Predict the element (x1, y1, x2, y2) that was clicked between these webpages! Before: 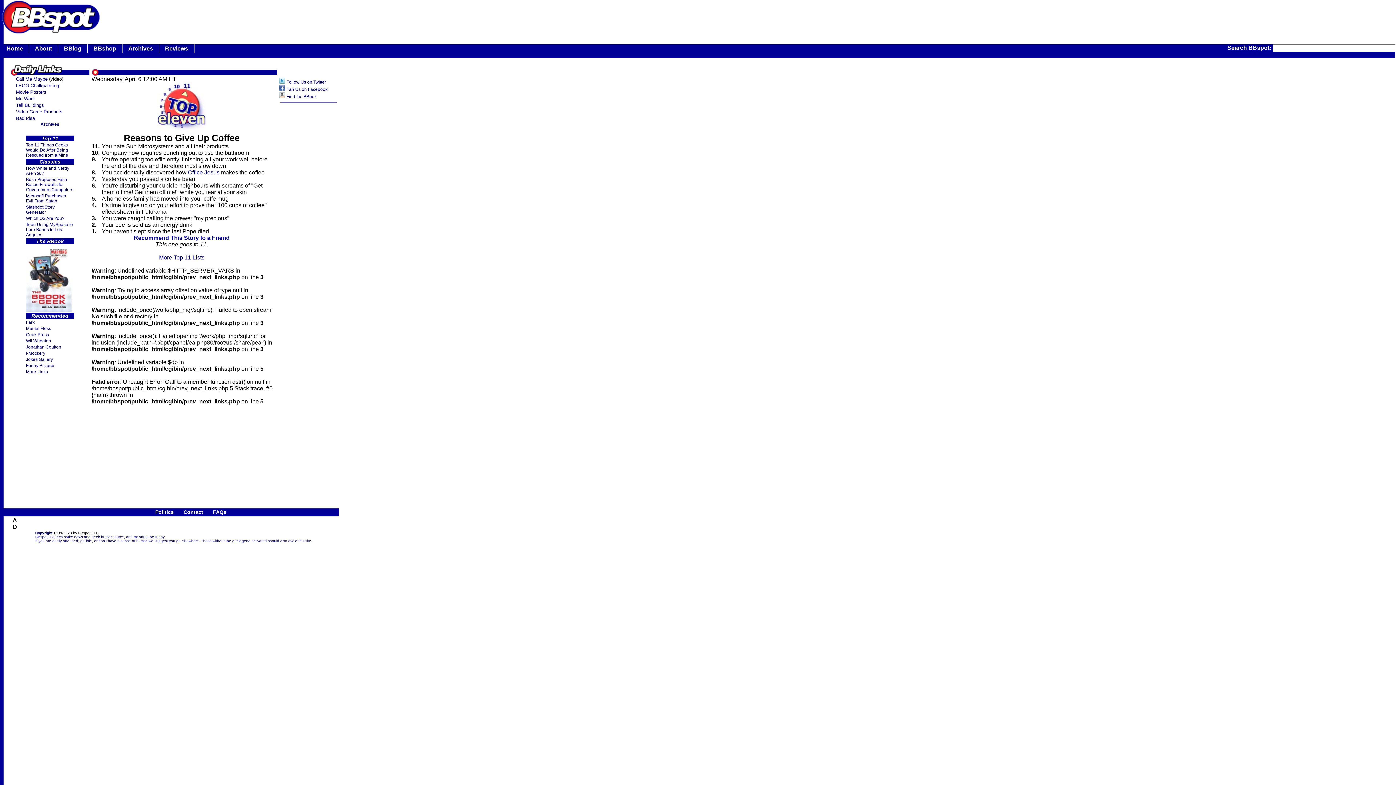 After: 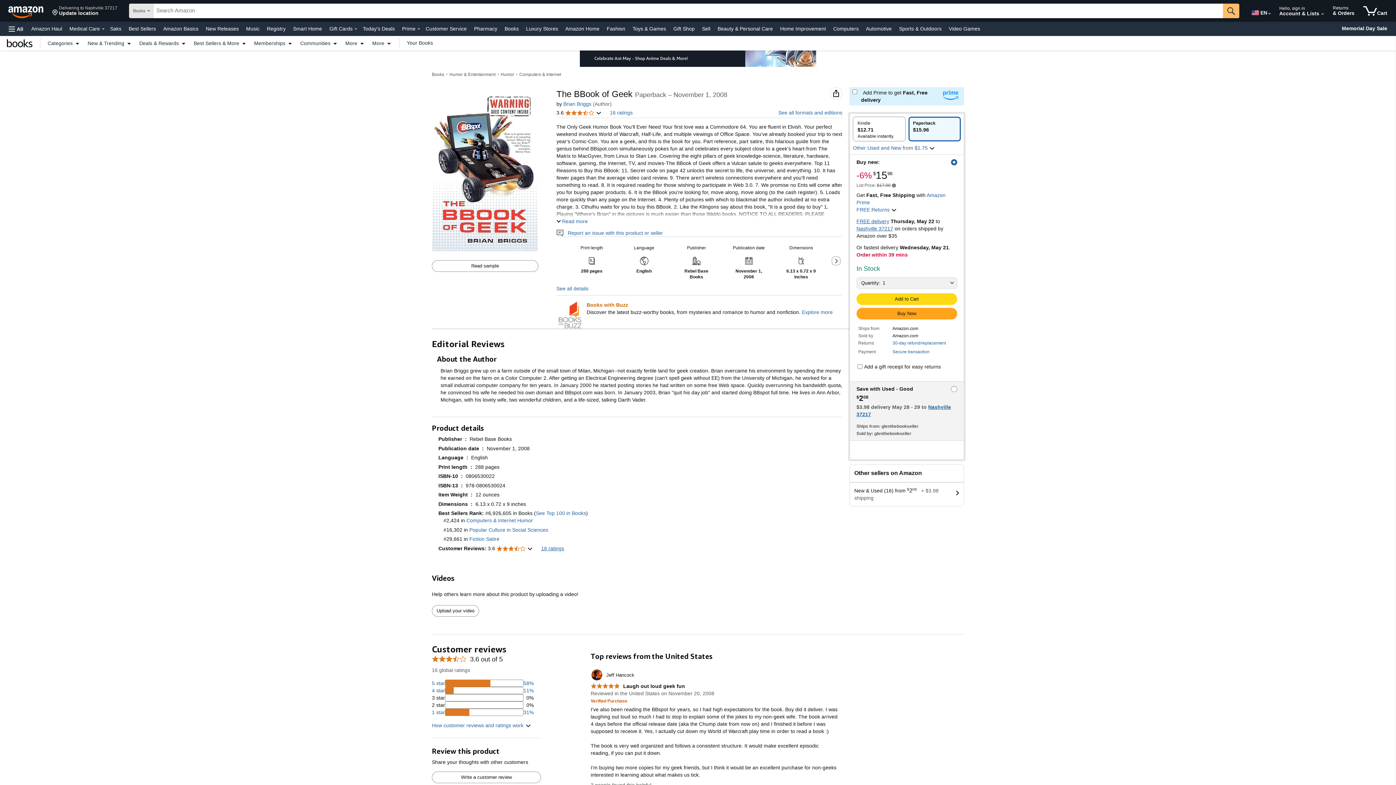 Action: bbox: (286, 94, 316, 99) label: Find the BBook